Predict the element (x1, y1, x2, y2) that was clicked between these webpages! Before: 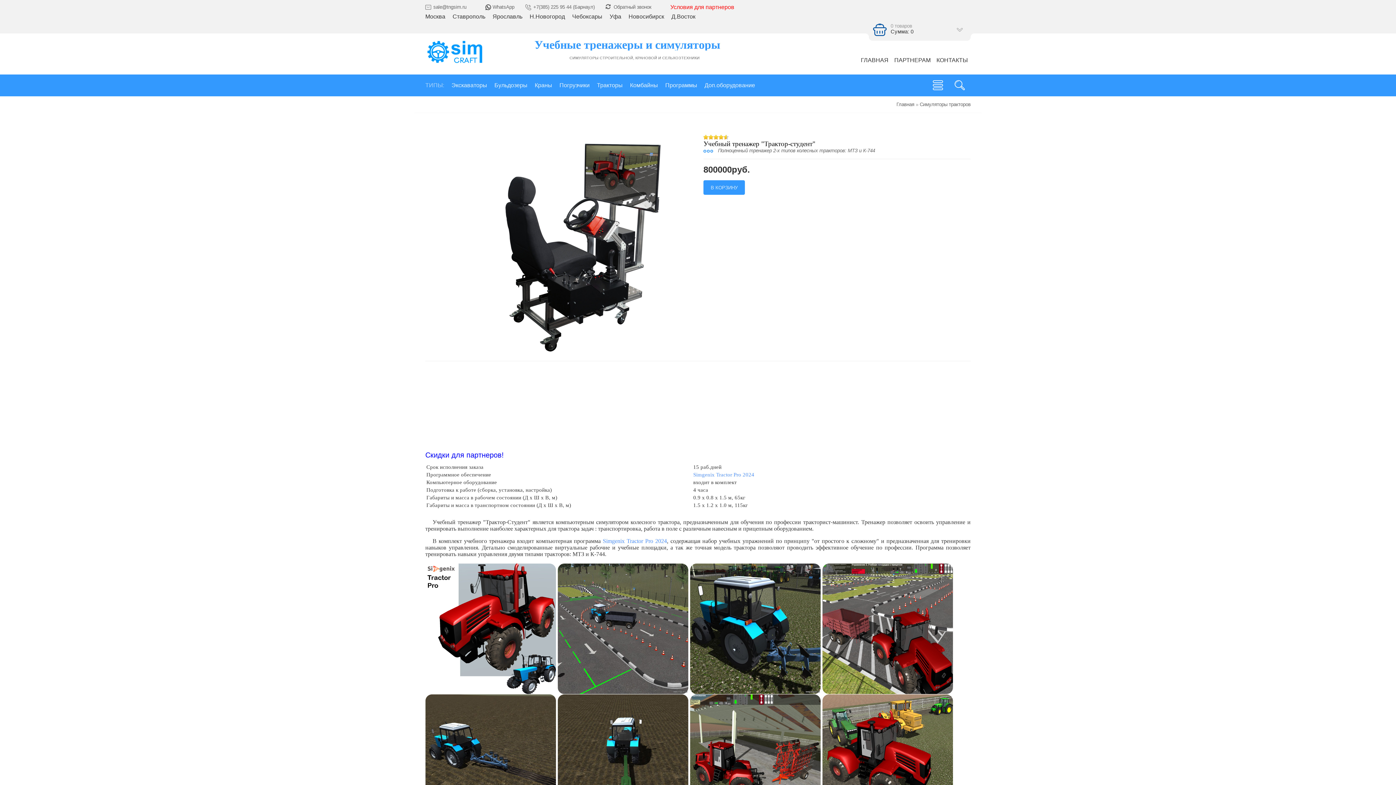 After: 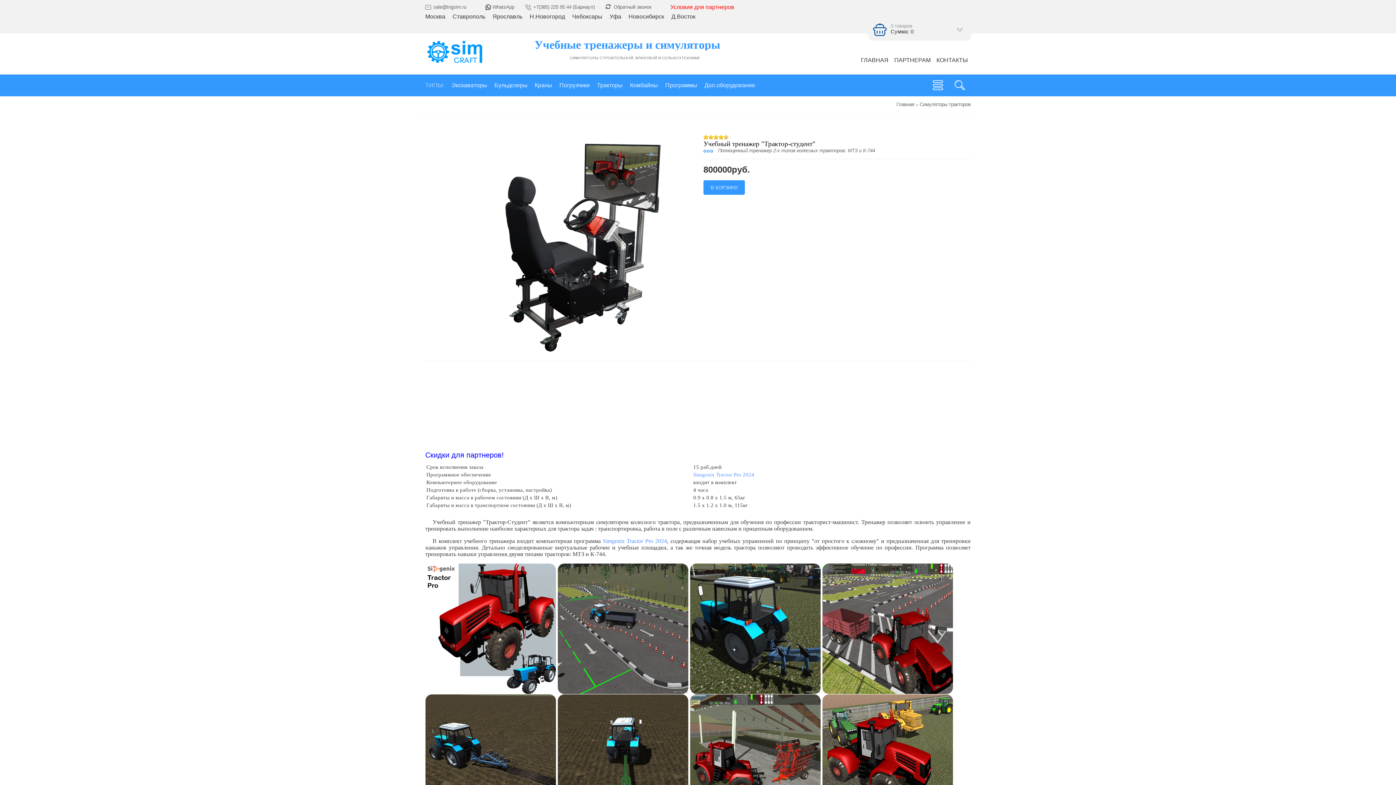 Action: bbox: (708, 134, 713, 140) label: 2